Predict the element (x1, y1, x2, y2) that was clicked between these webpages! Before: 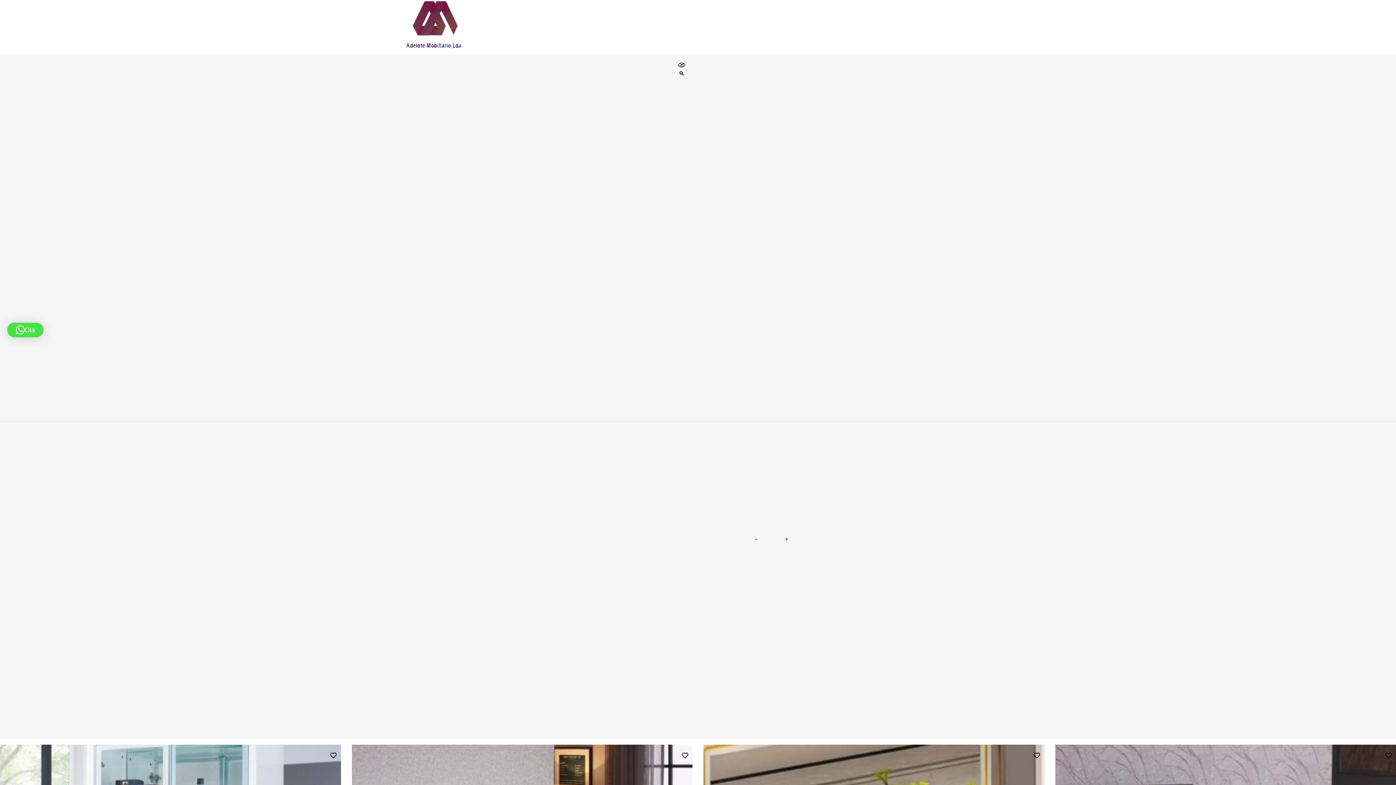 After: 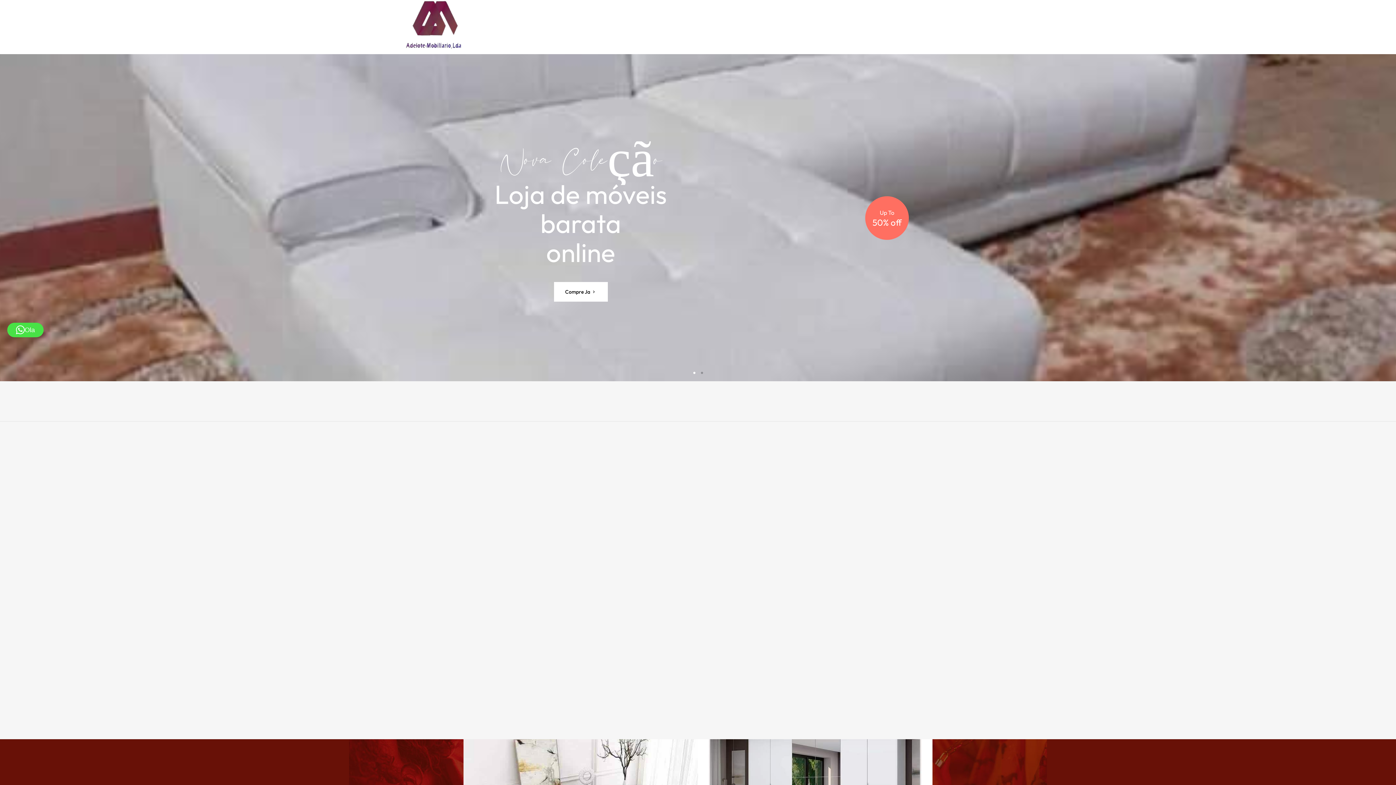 Action: bbox: (398, 0, 531, 54)